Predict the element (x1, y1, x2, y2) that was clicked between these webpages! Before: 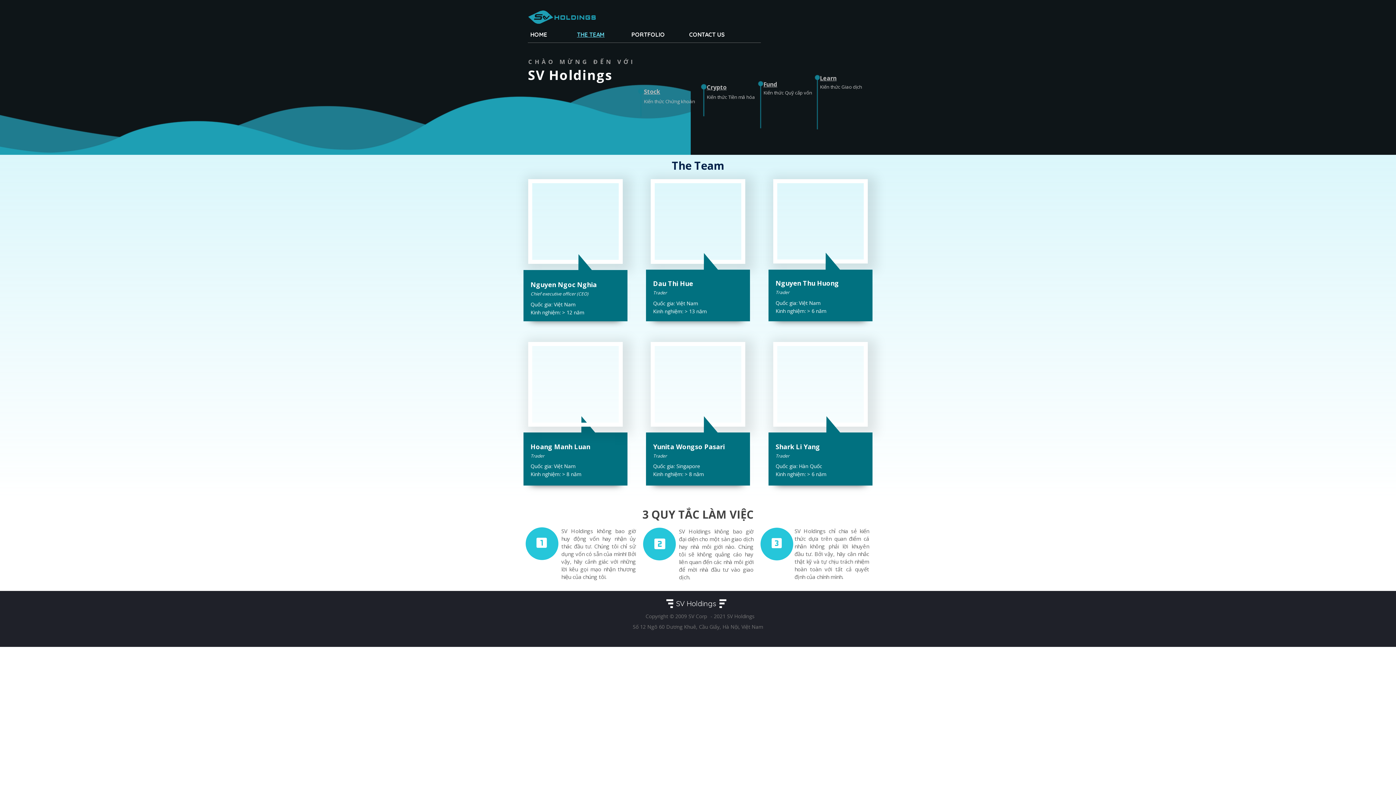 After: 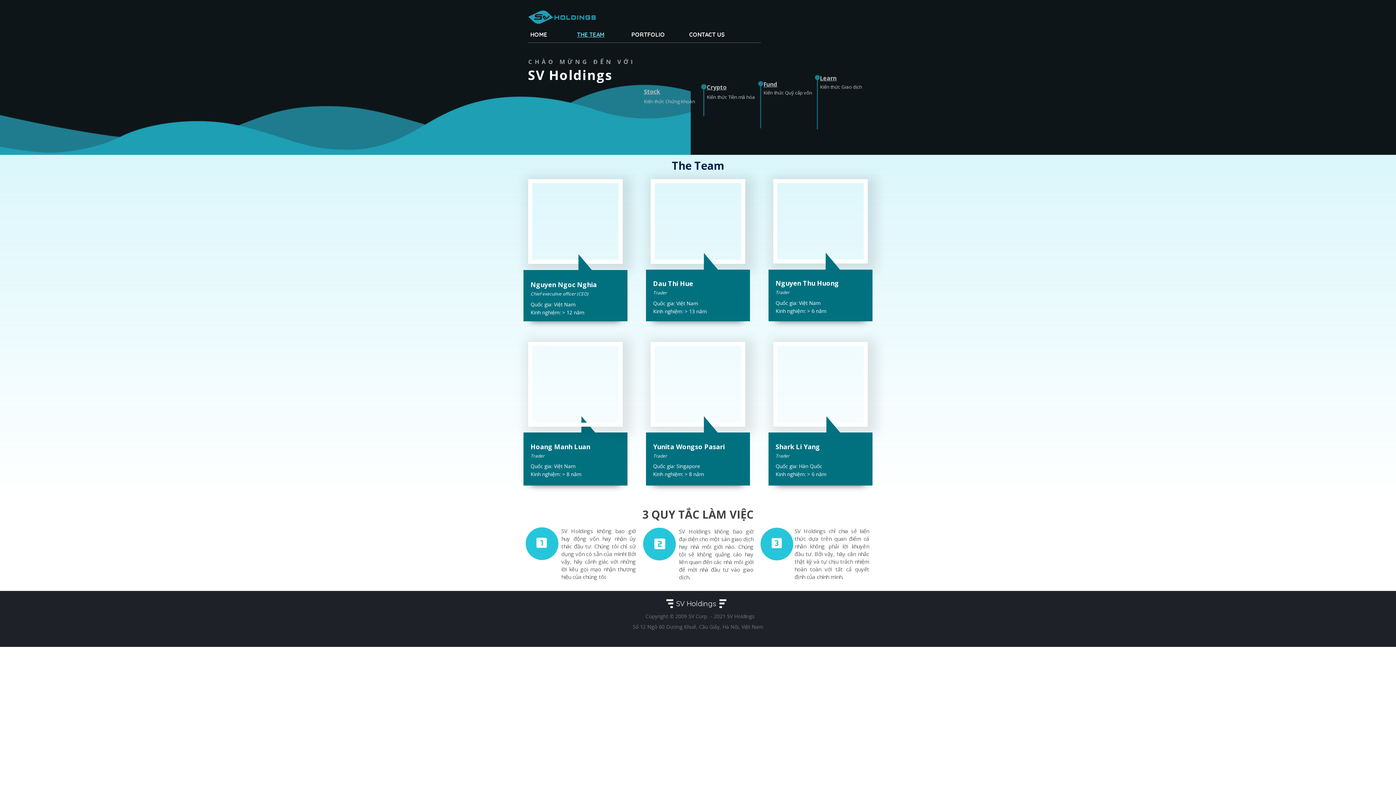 Action: bbox: (727, 613, 762, 619) label: SV Holdings
